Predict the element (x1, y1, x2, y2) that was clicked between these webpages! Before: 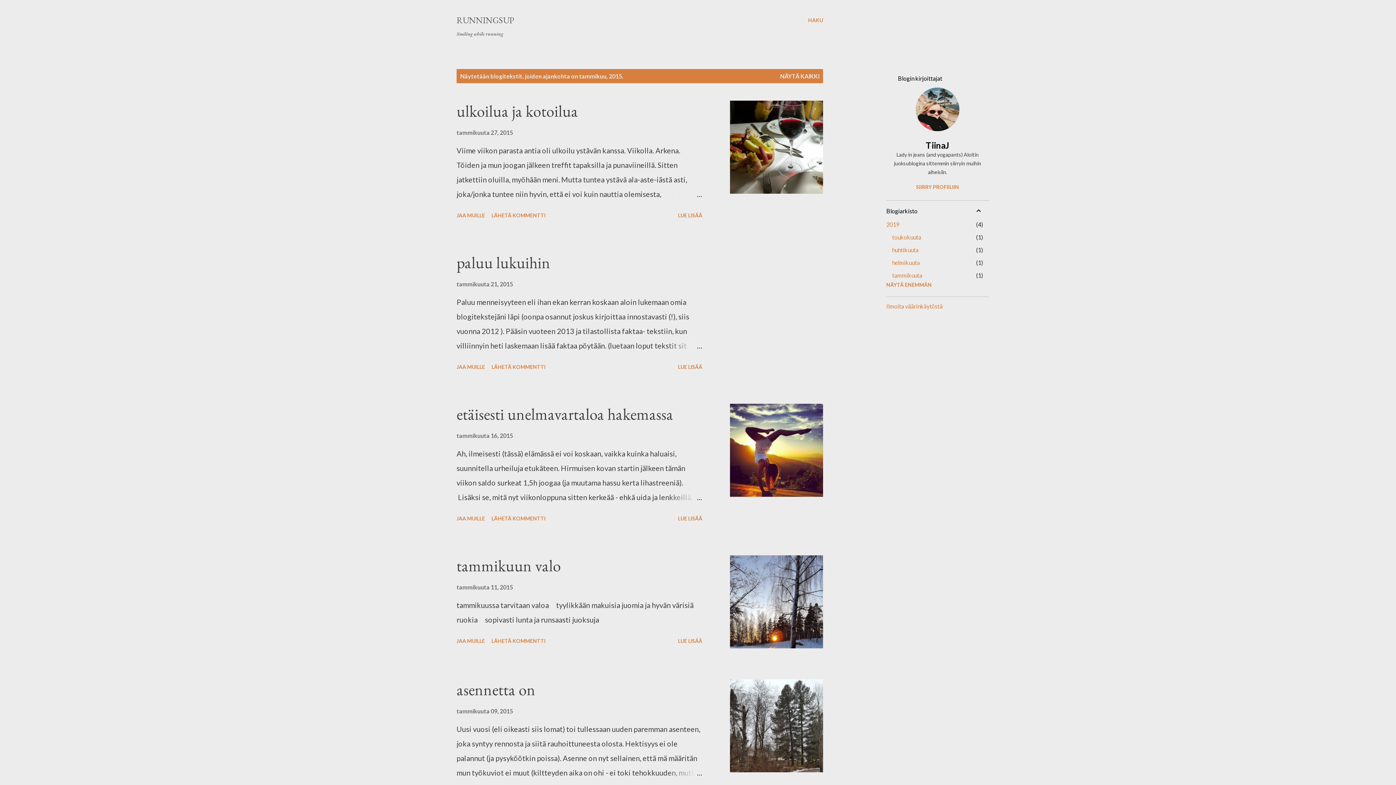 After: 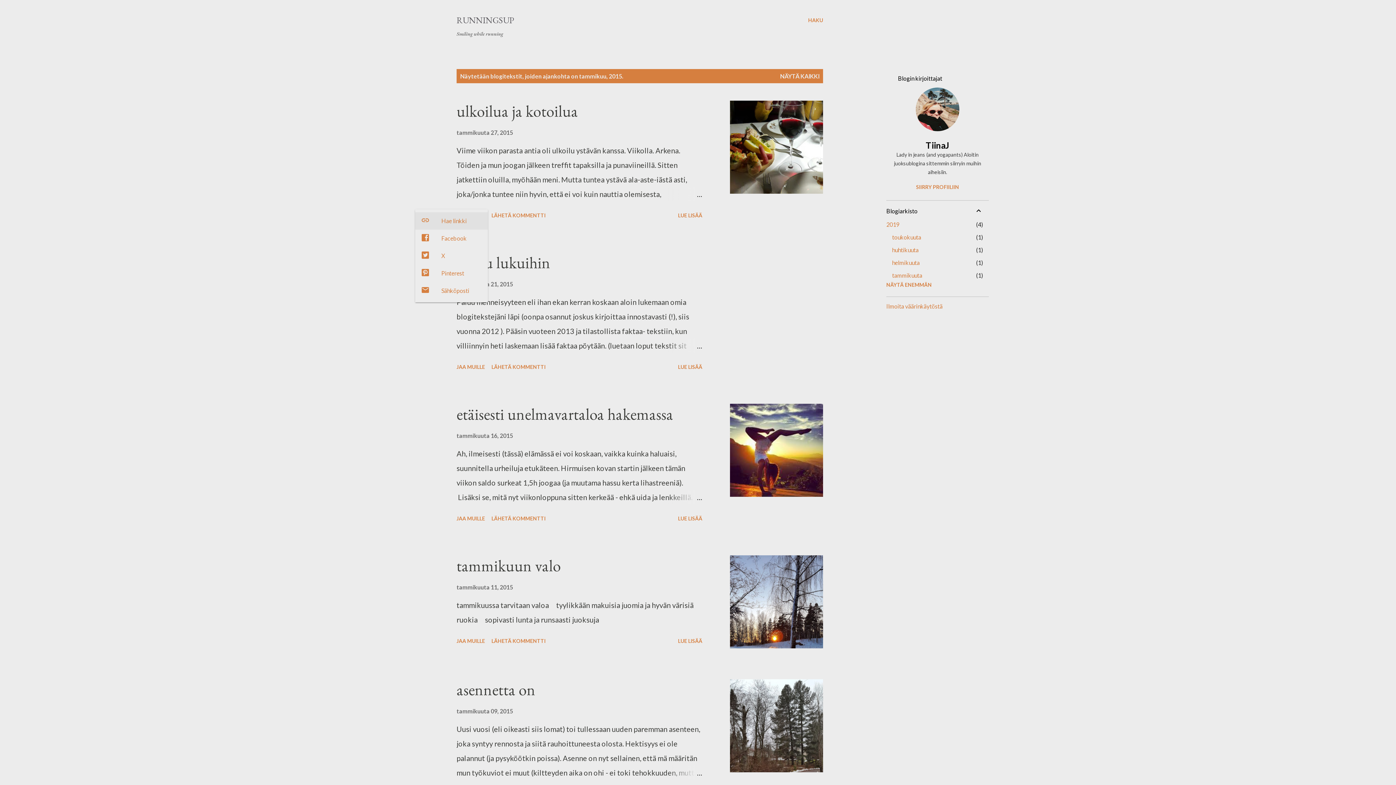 Action: label: Jaa muille bbox: (453, 209, 488, 221)